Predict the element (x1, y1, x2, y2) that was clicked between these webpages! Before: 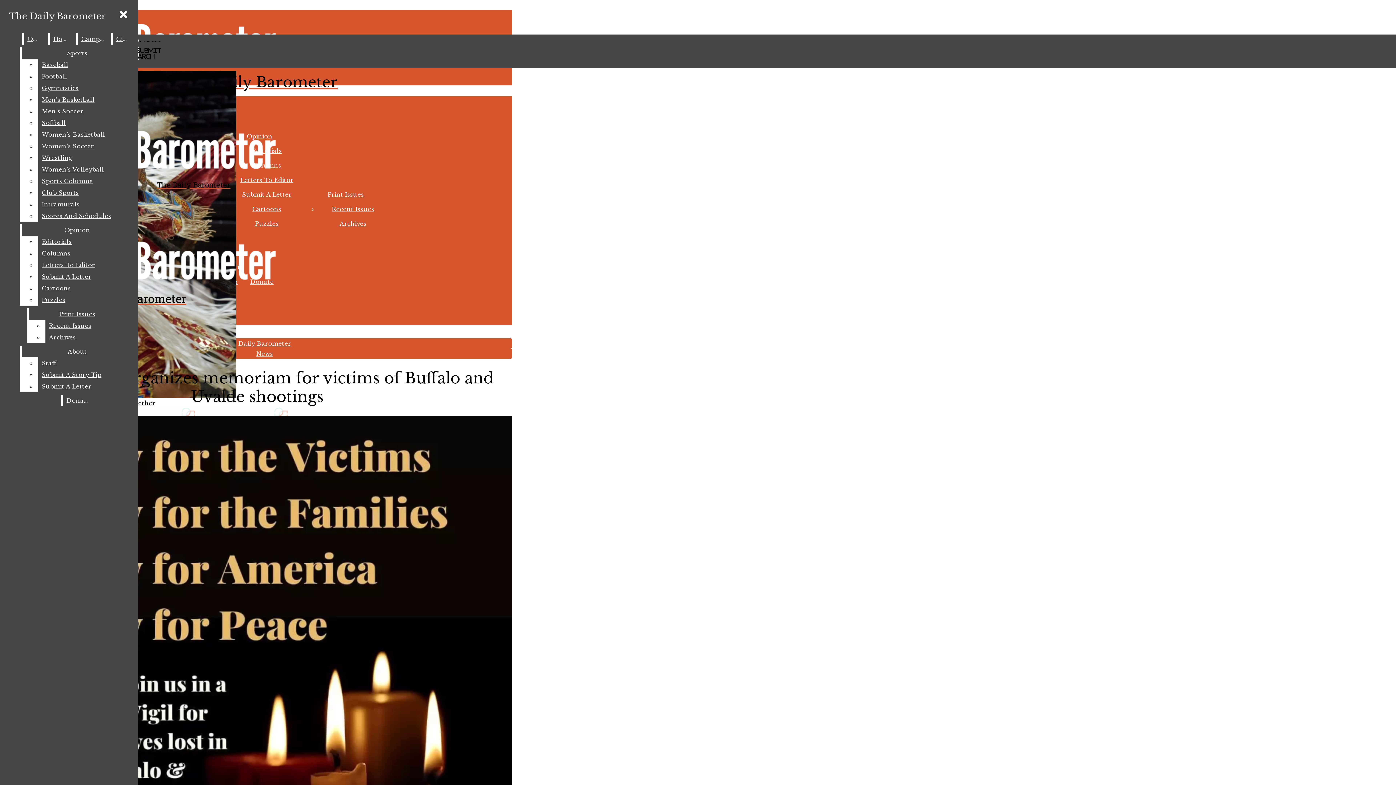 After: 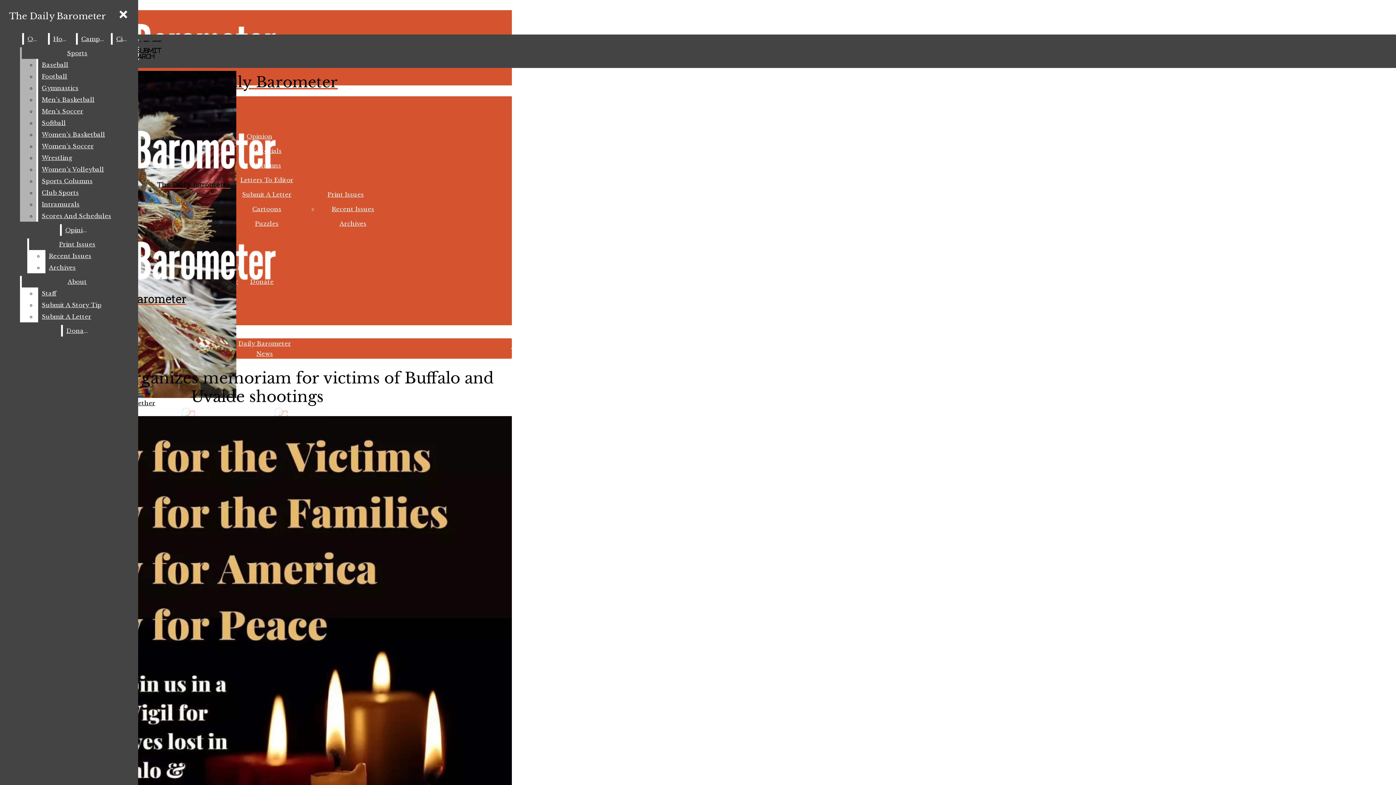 Action: label: Football bbox: (38, 70, 132, 82)